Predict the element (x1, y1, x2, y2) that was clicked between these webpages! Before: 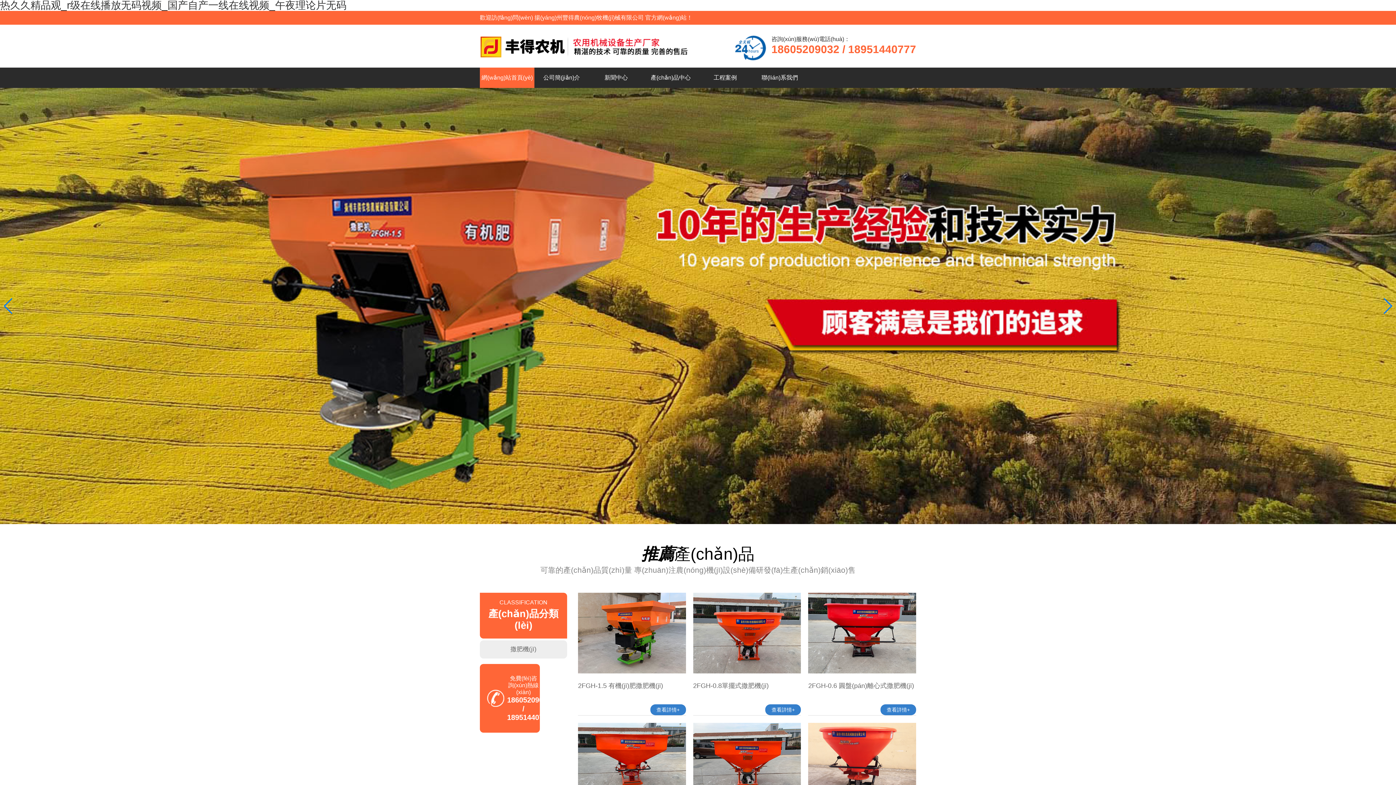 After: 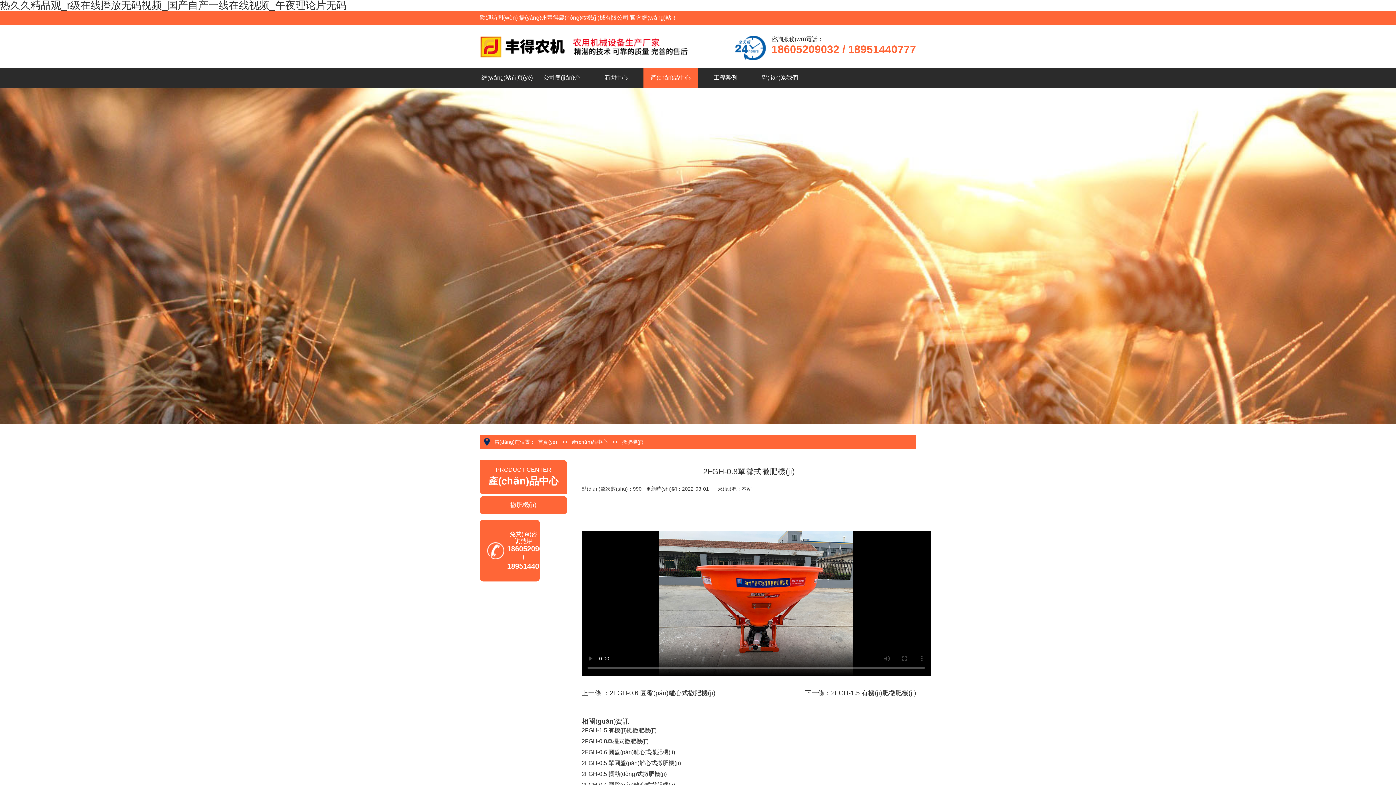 Action: bbox: (693, 630, 801, 635)